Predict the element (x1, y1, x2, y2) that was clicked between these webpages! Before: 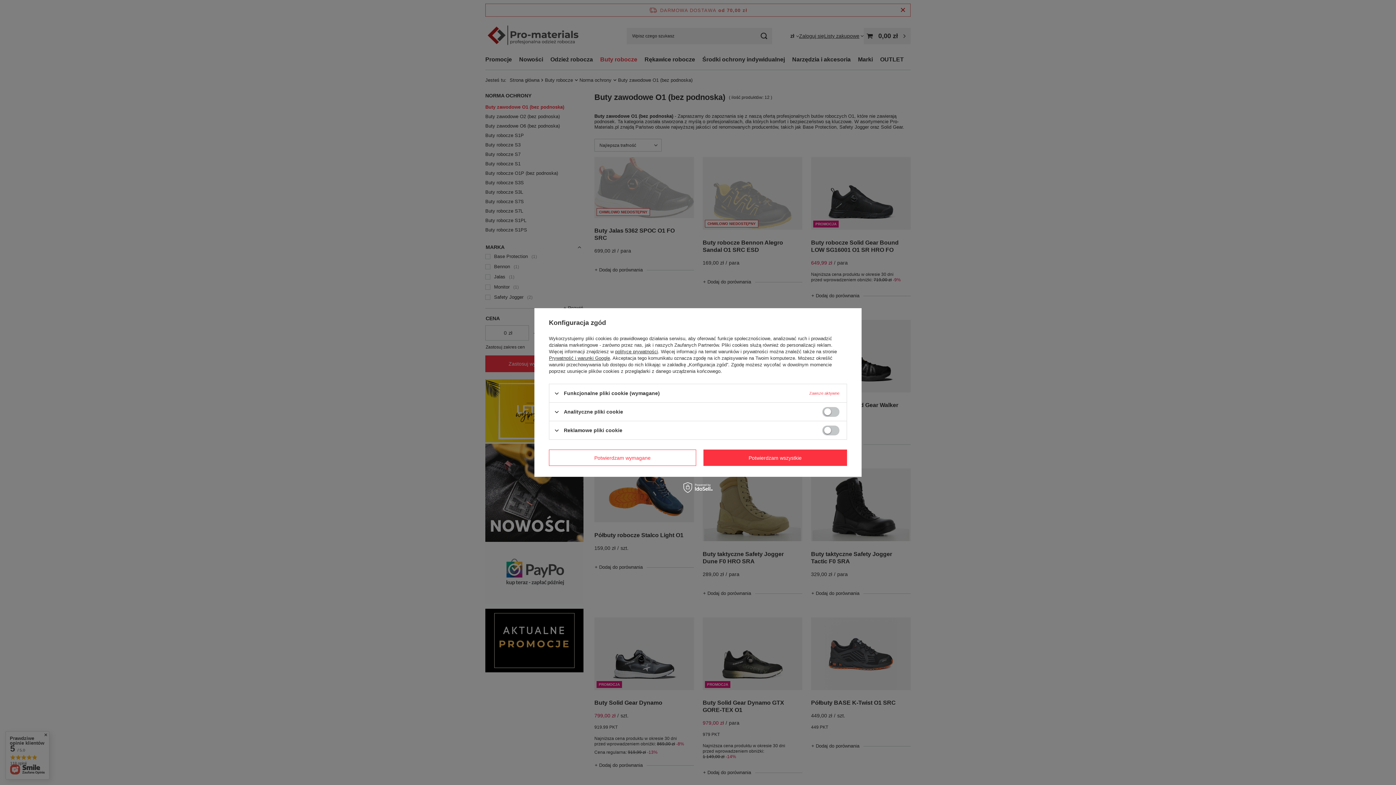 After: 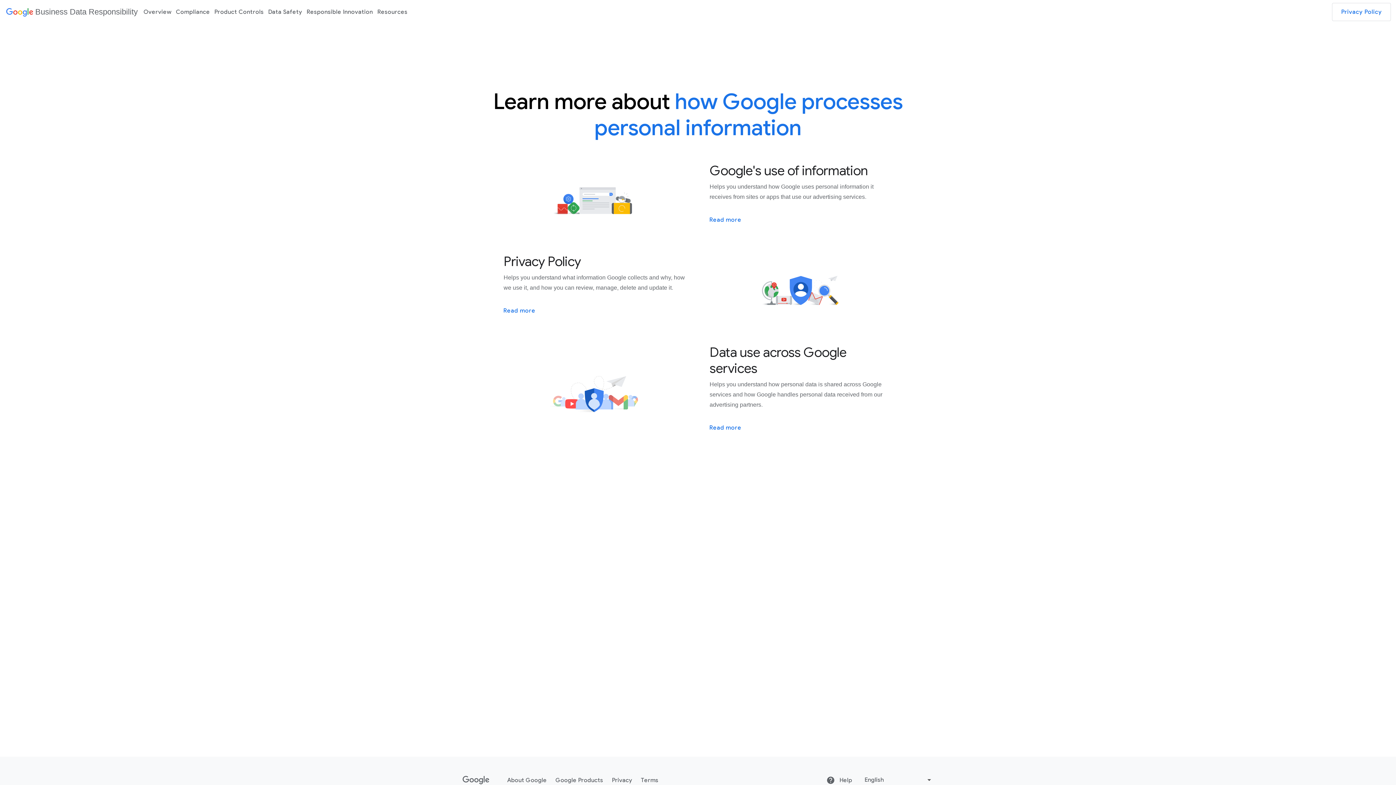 Action: bbox: (549, 355, 610, 361) label: Prywatność i warunki Google